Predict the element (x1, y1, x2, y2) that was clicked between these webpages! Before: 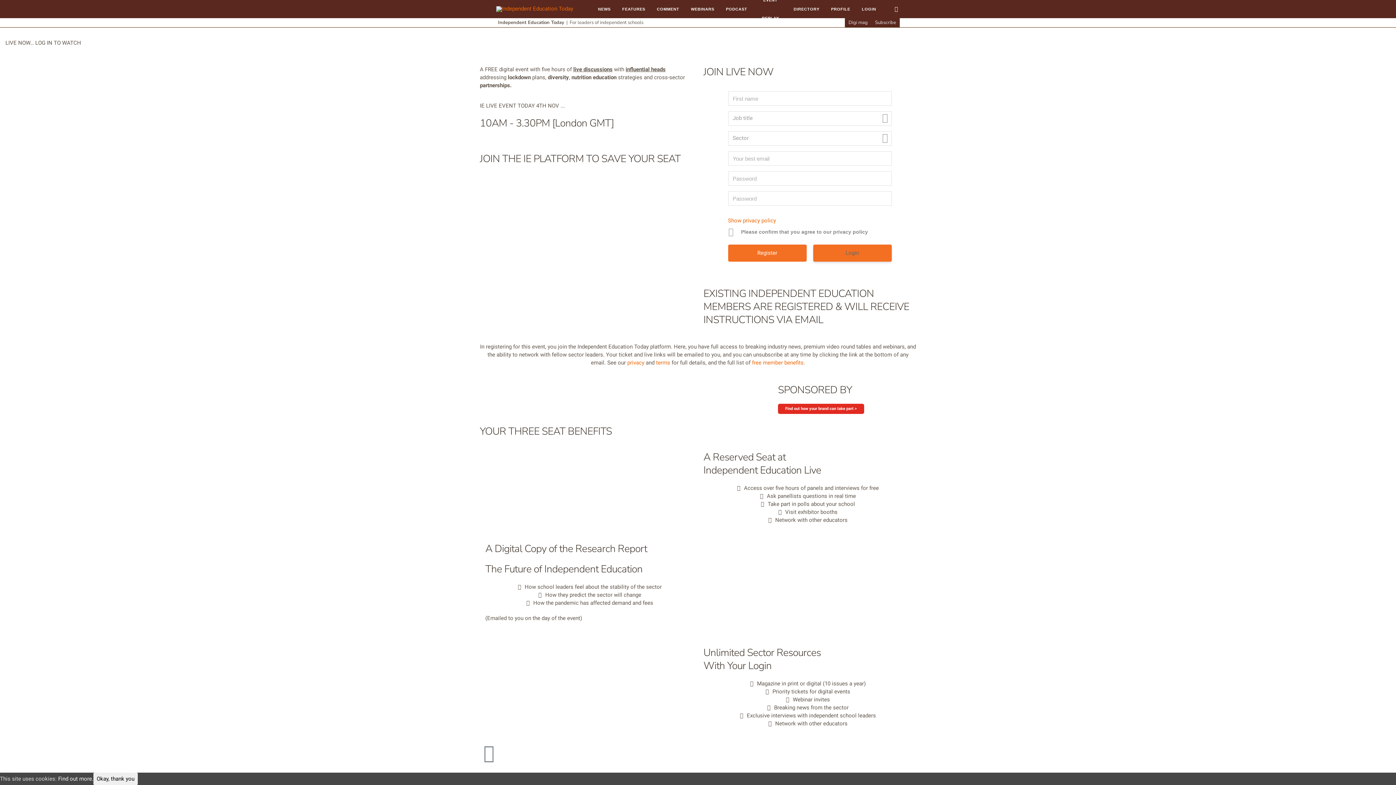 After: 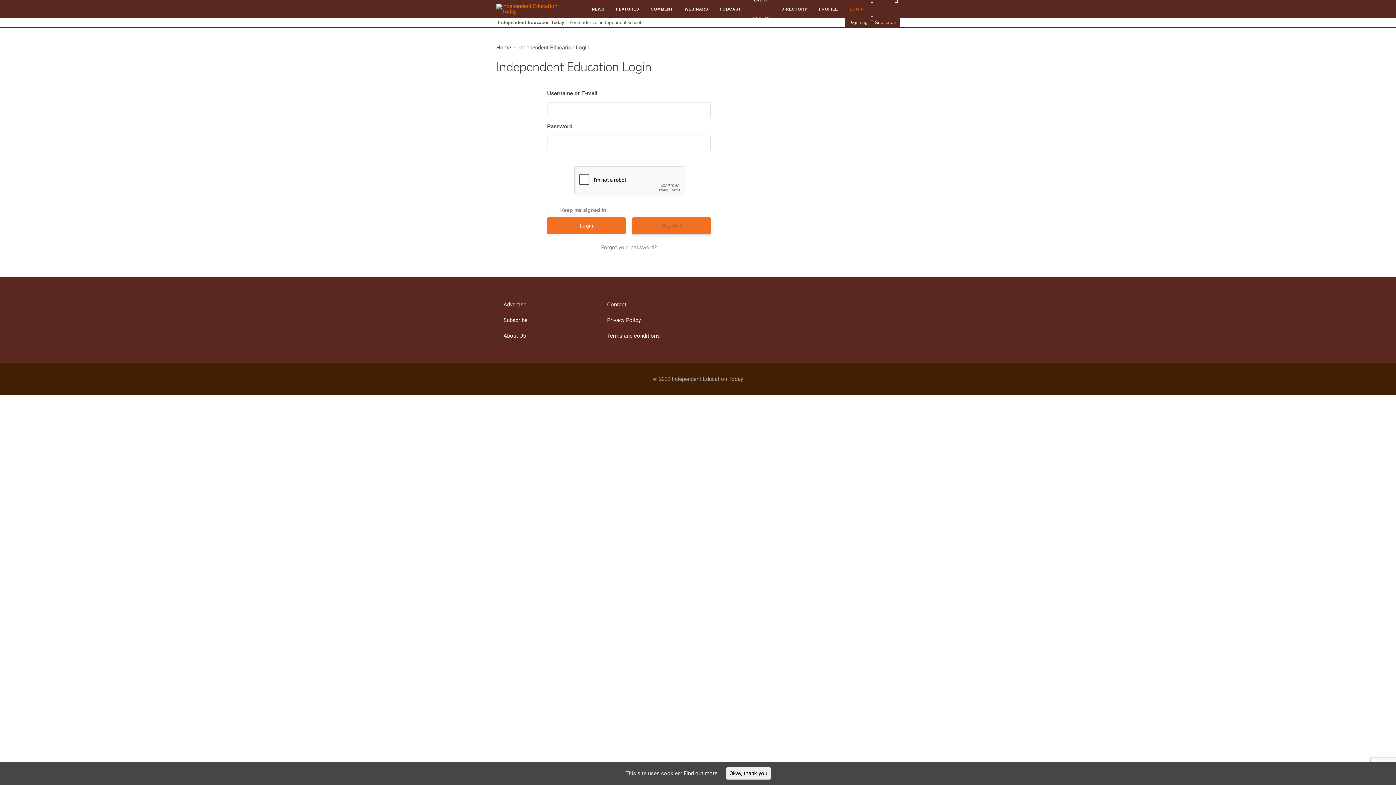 Action: label: Login bbox: (813, 244, 891, 261)